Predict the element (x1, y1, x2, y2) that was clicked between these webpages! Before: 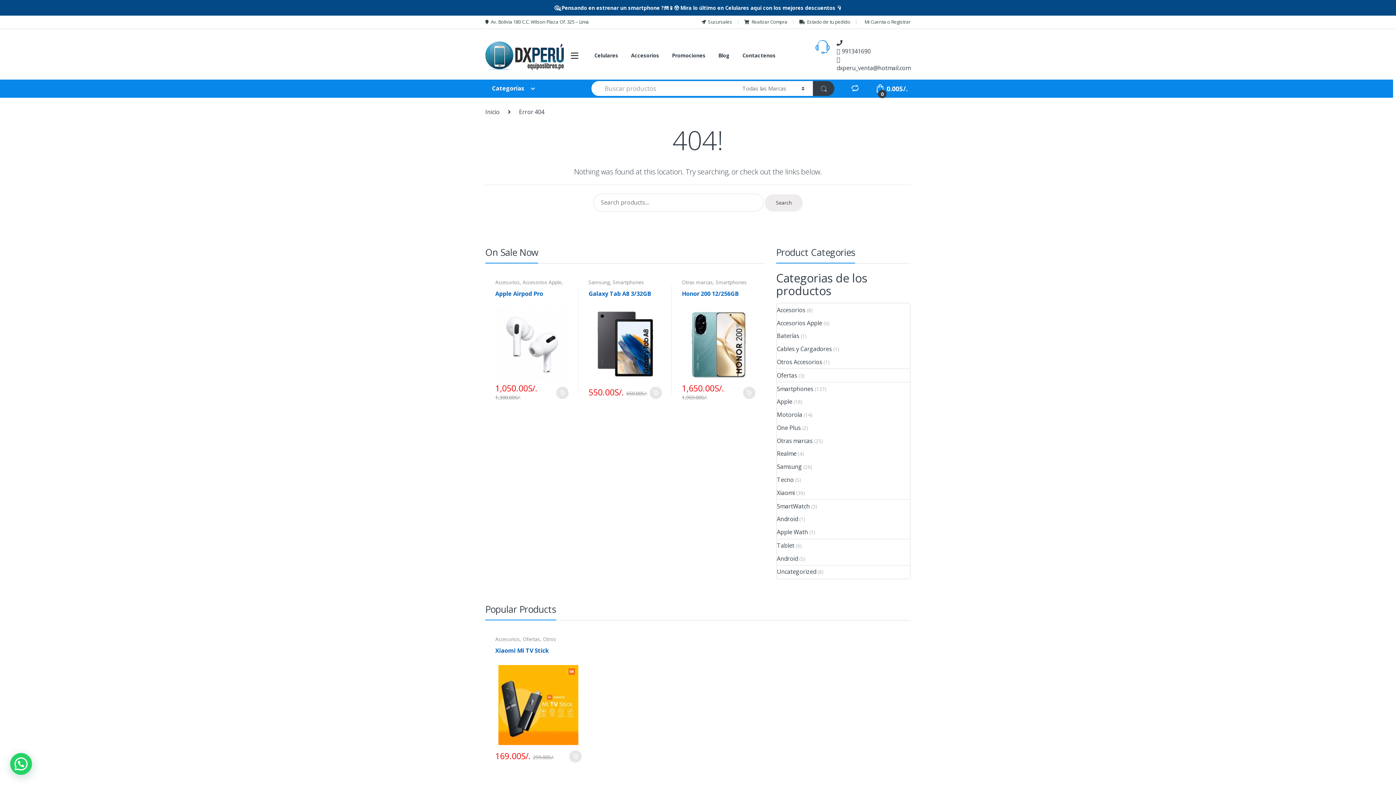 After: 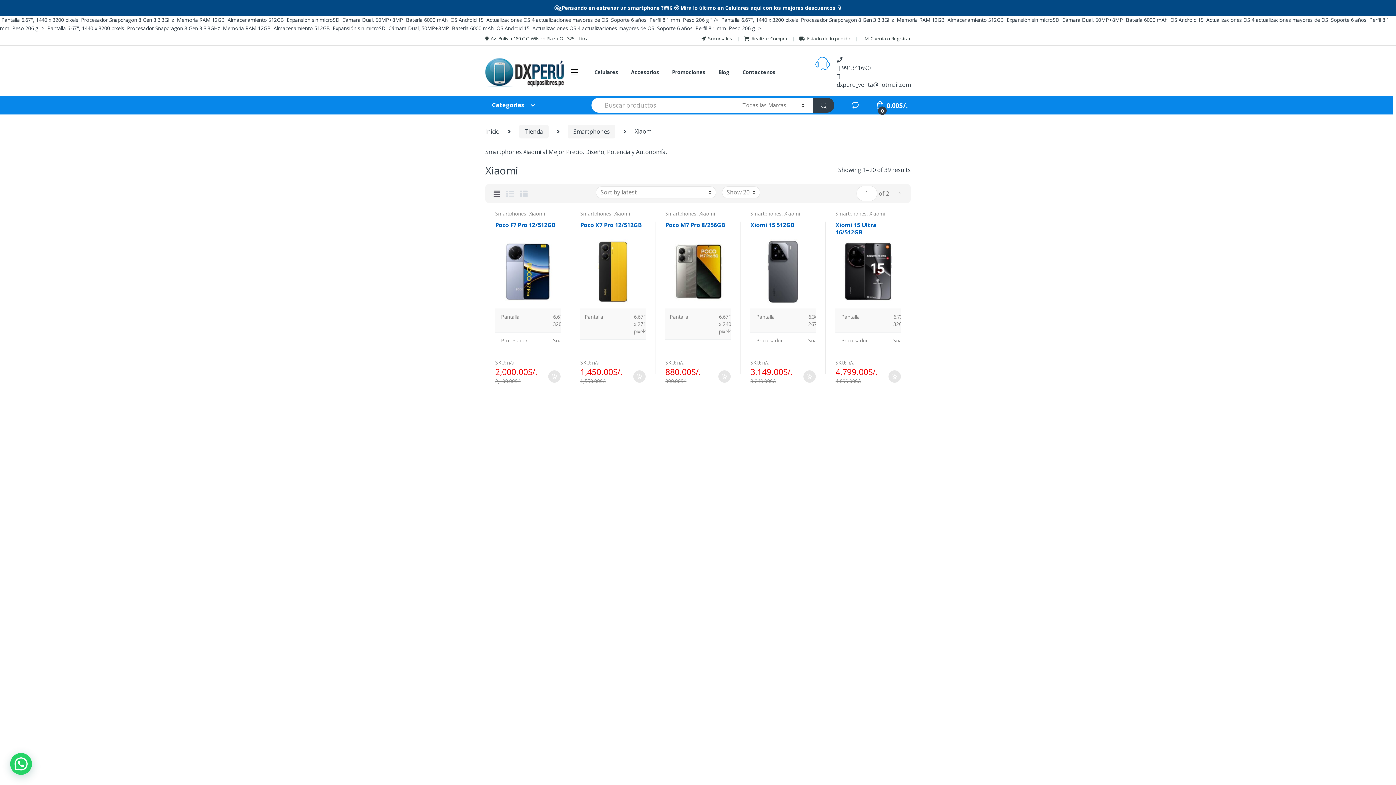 Action: label: Xiaomi bbox: (848, 636, 864, 643)